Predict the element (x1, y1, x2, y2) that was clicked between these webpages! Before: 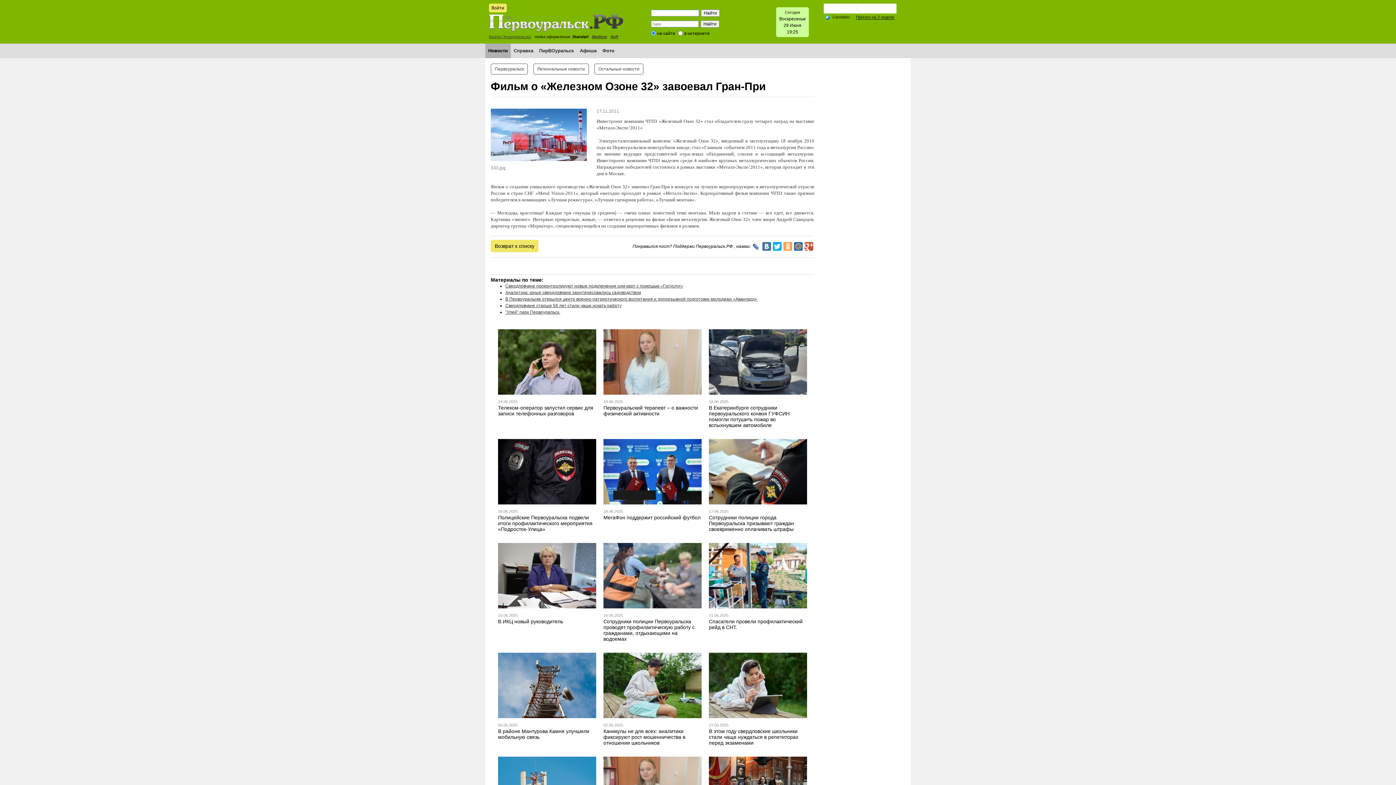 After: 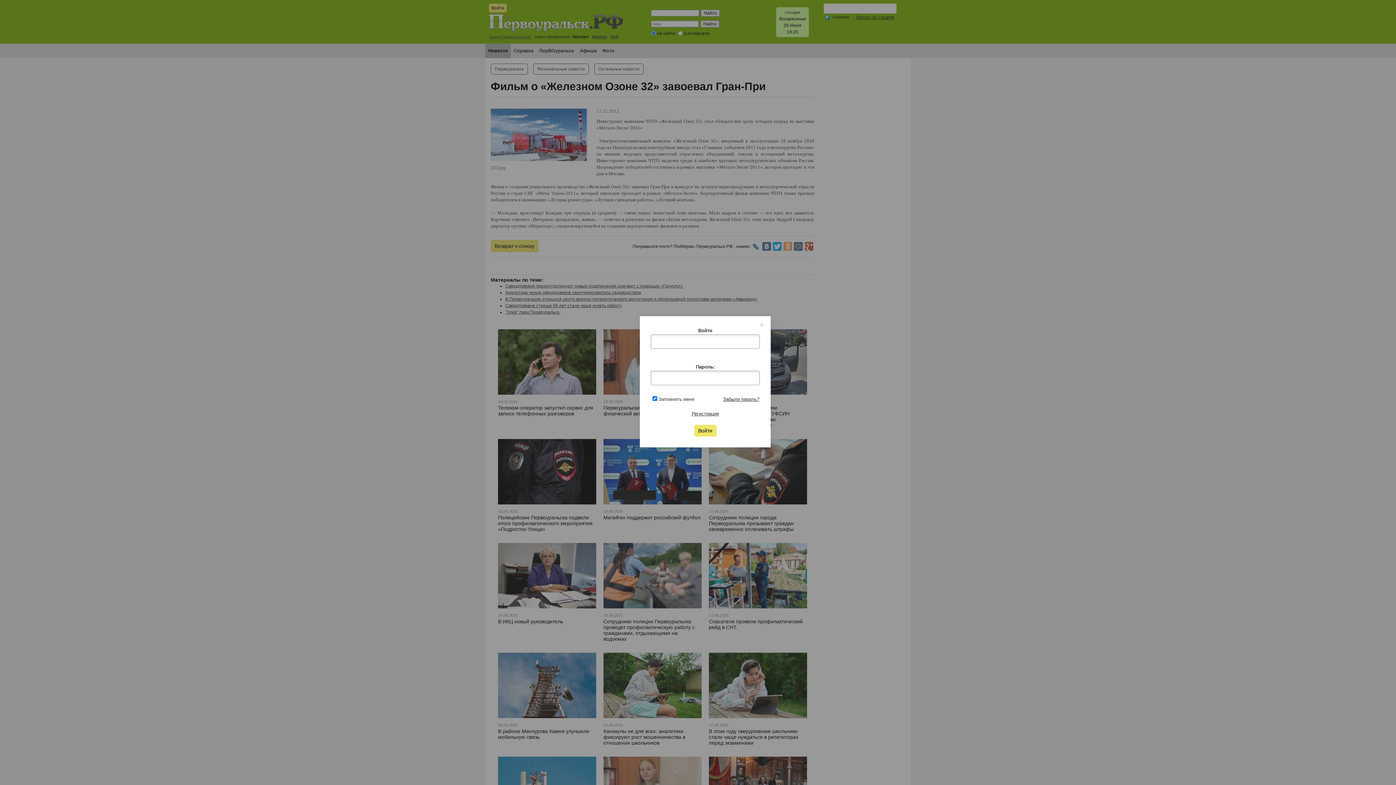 Action: bbox: (489, 3, 506, 12) label: Войти